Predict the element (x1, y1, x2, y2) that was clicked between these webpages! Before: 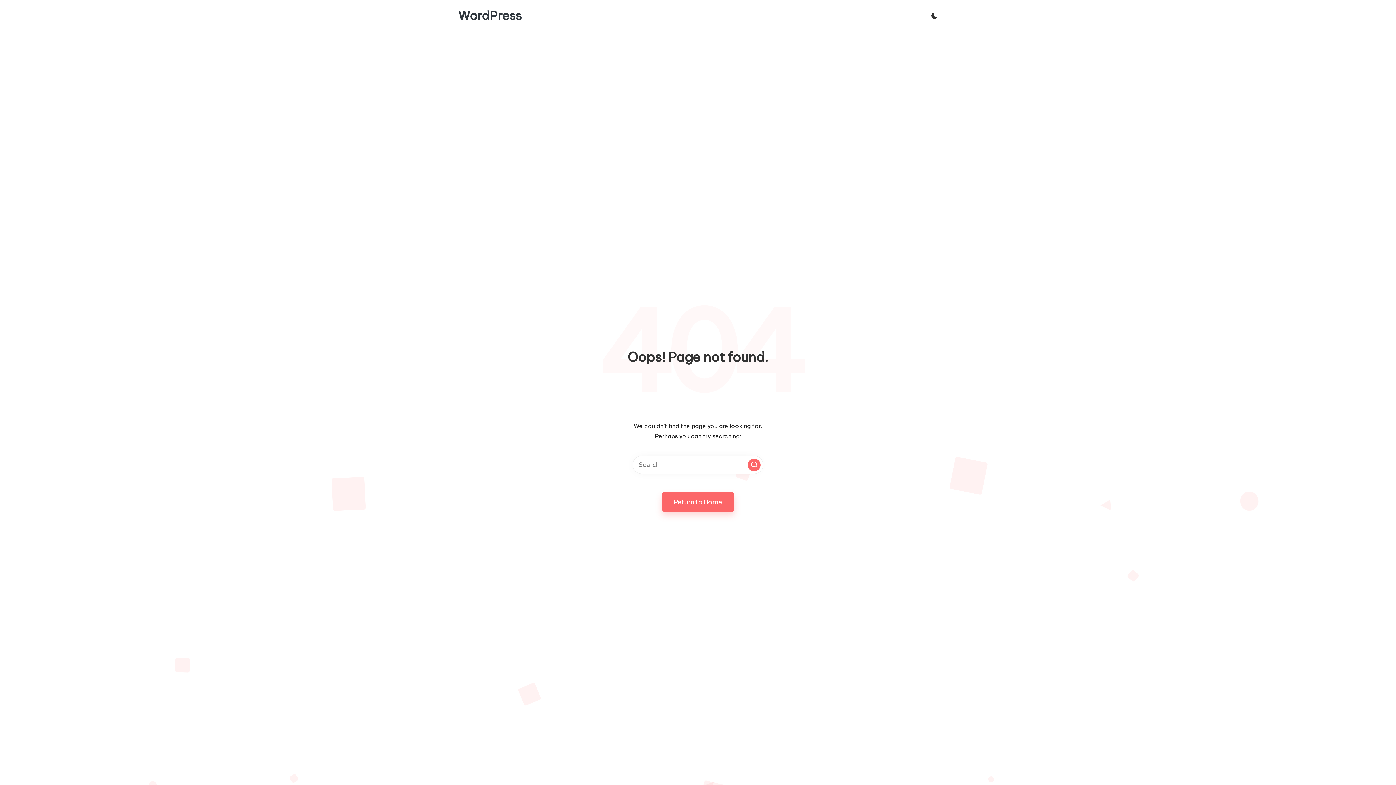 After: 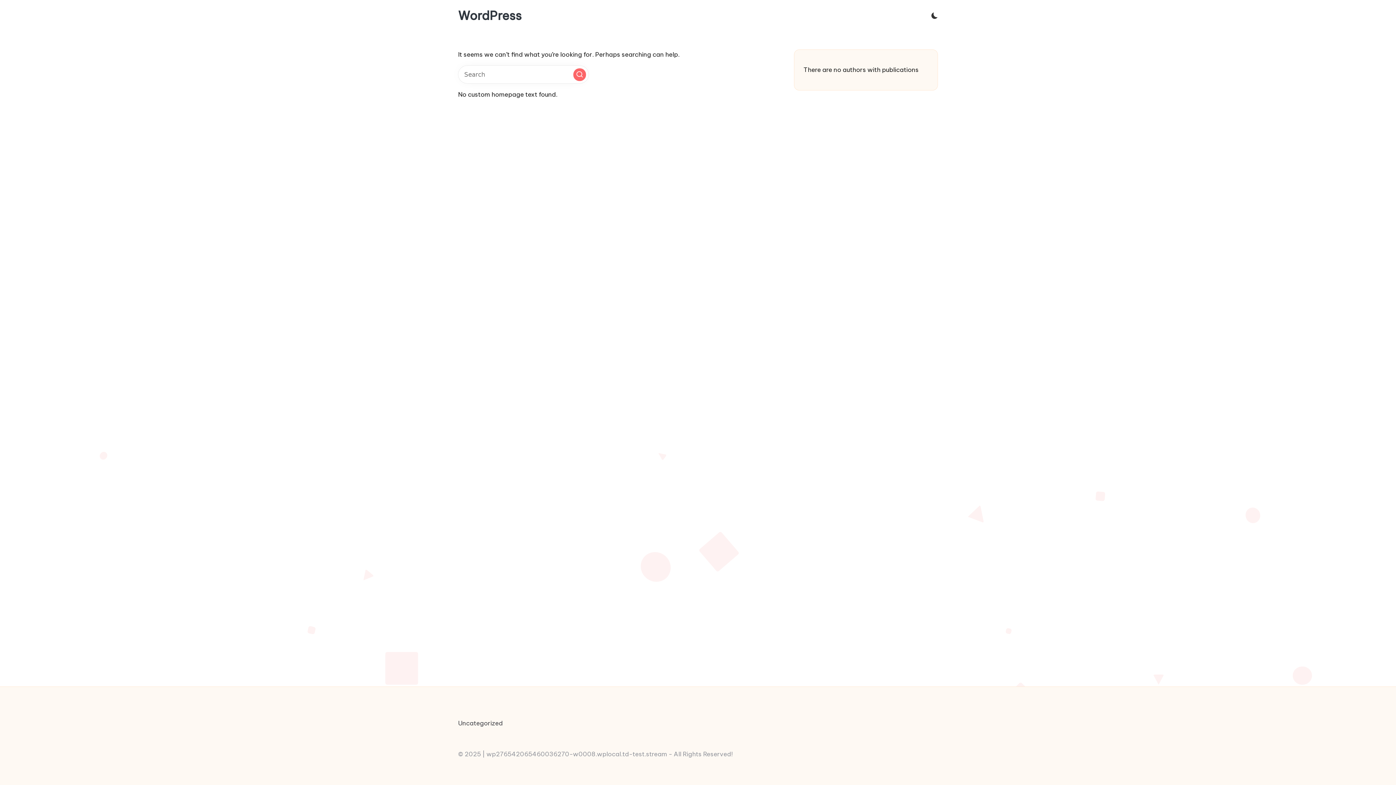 Action: bbox: (662, 492, 734, 512) label: Return to Home